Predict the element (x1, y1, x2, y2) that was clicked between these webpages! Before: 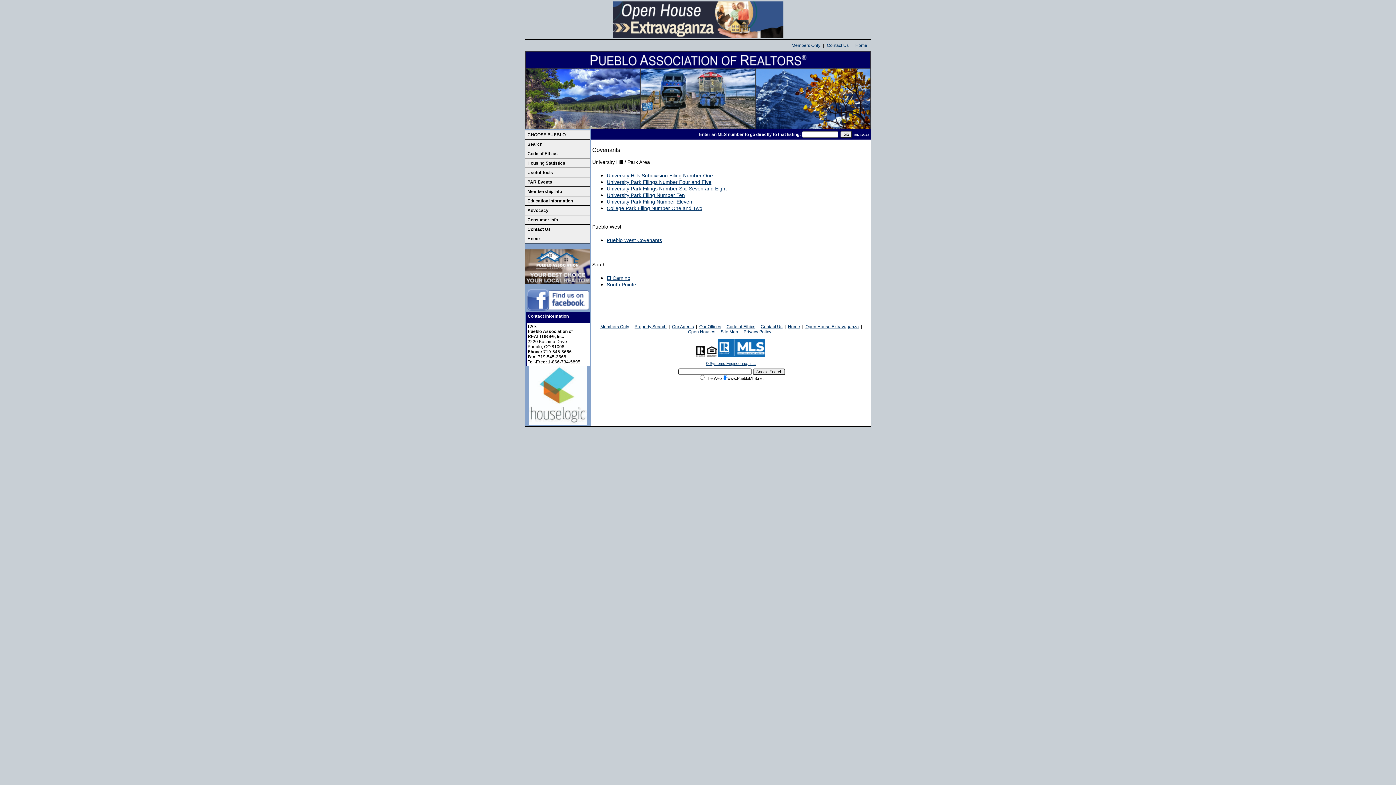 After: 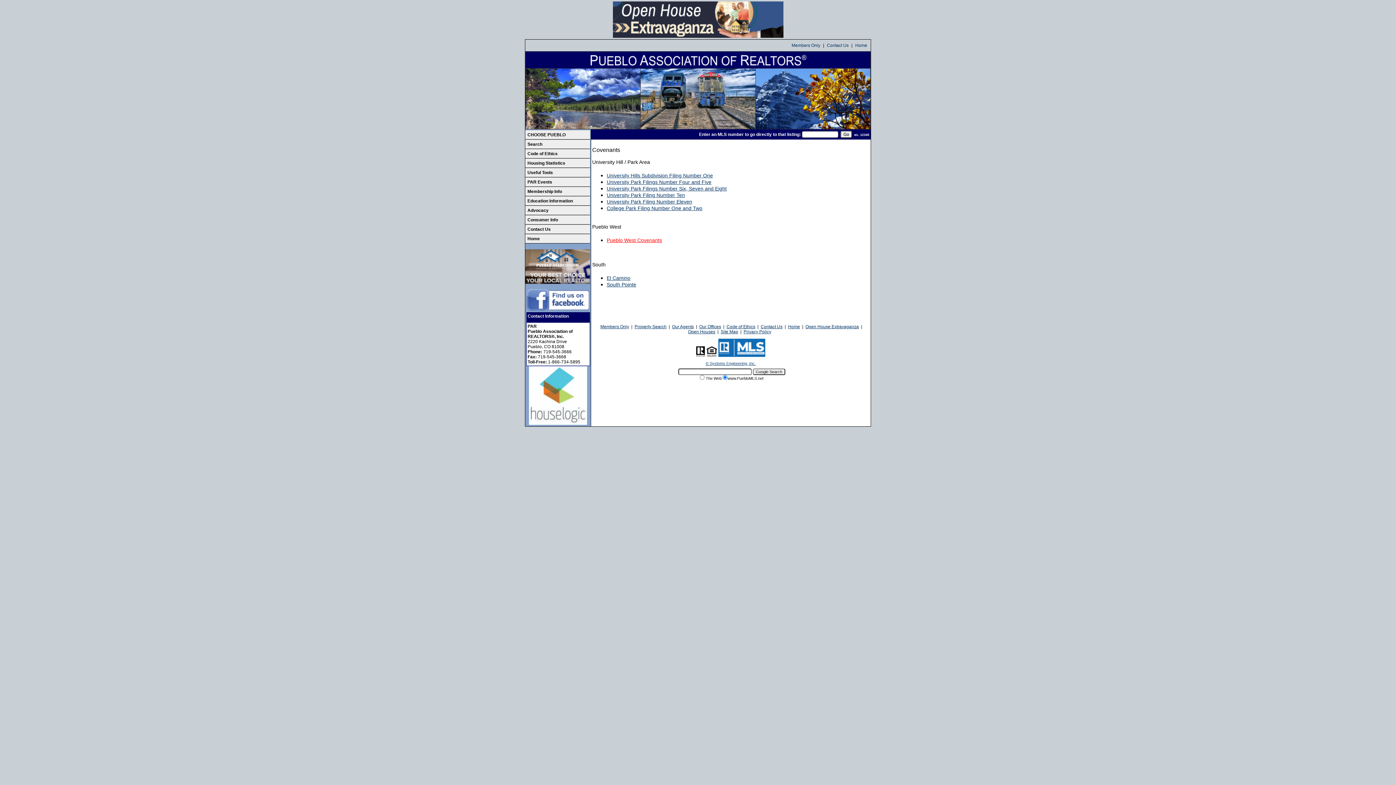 Action: bbox: (606, 237, 662, 243) label: Pueblo West Covenants